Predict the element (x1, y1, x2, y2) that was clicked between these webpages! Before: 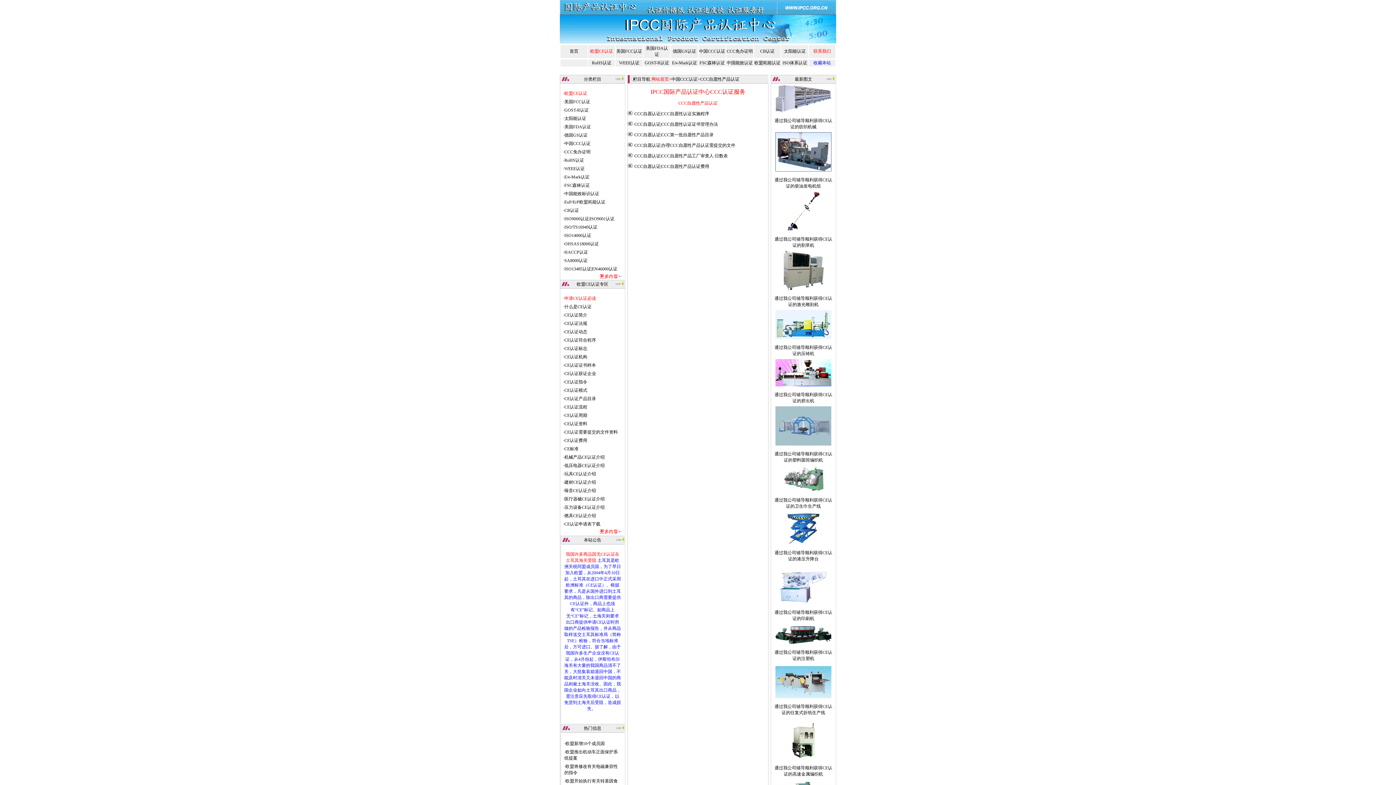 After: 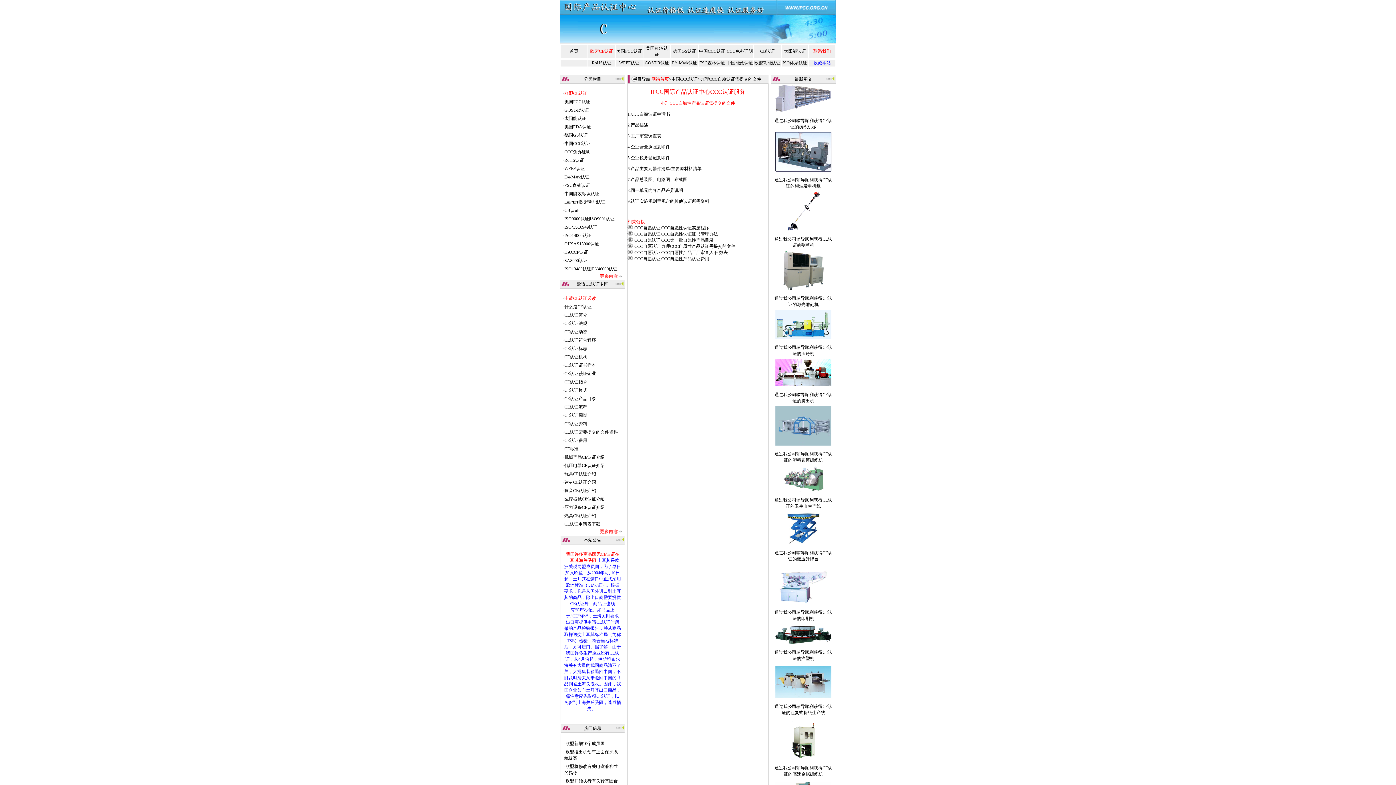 Action: bbox: (627, 142, 633, 148)